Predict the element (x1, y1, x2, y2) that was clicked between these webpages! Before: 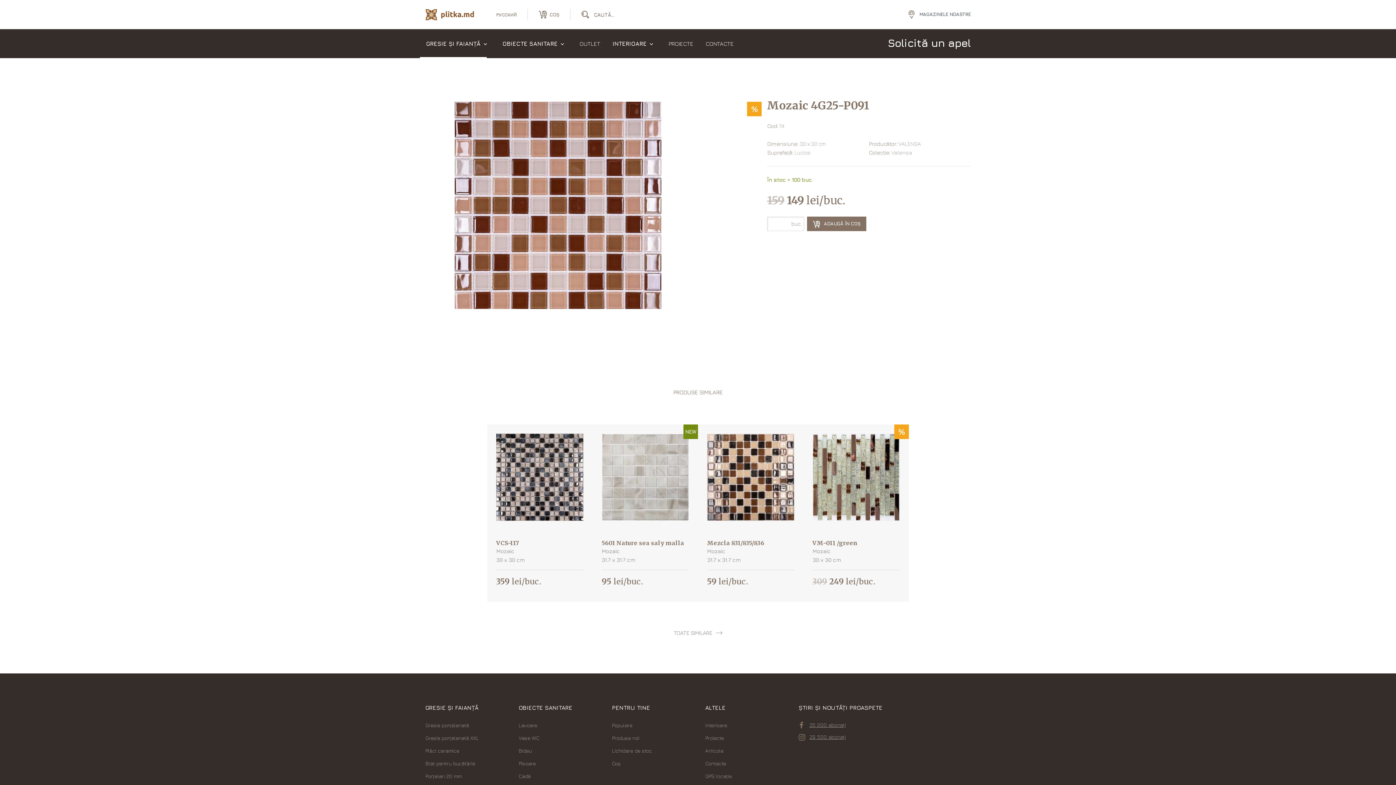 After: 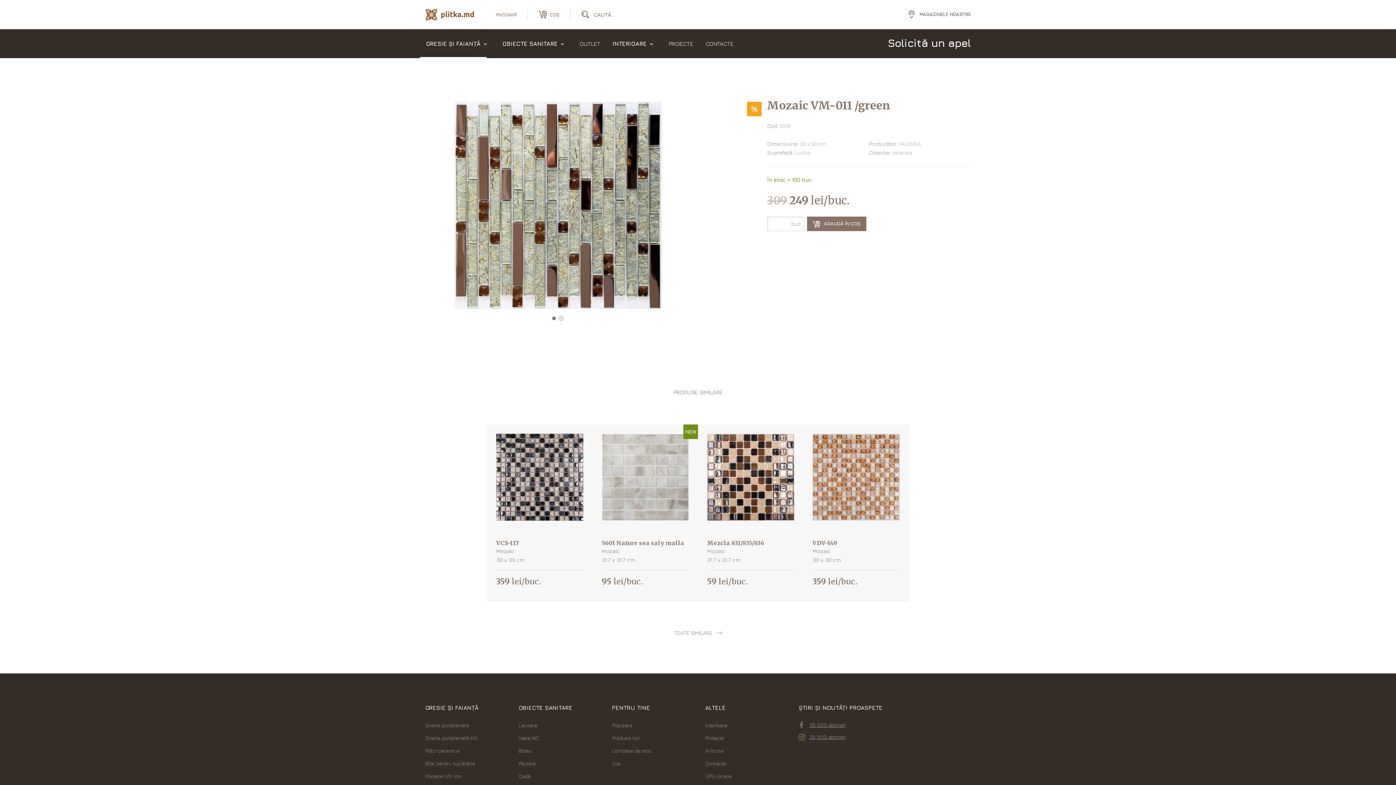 Action: bbox: (803, 424, 909, 602)